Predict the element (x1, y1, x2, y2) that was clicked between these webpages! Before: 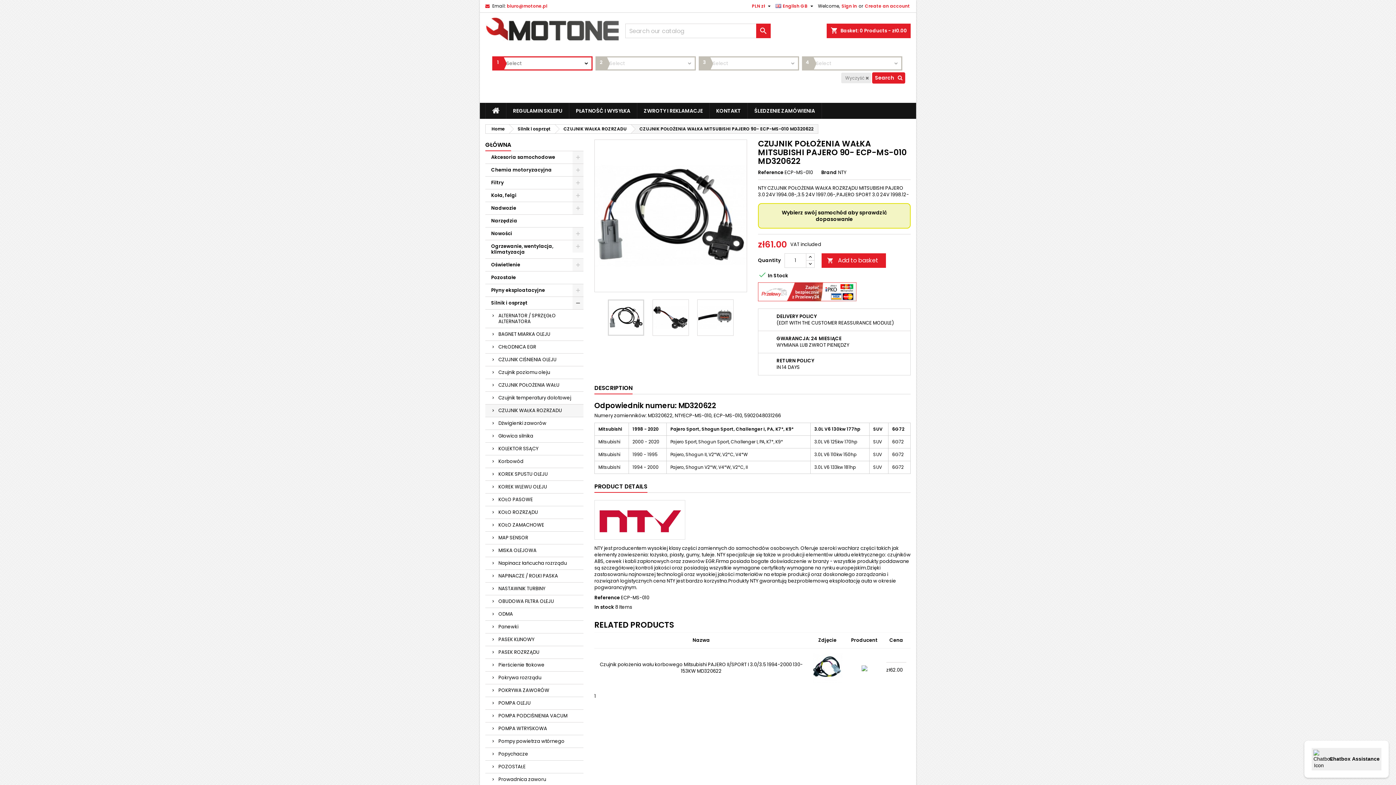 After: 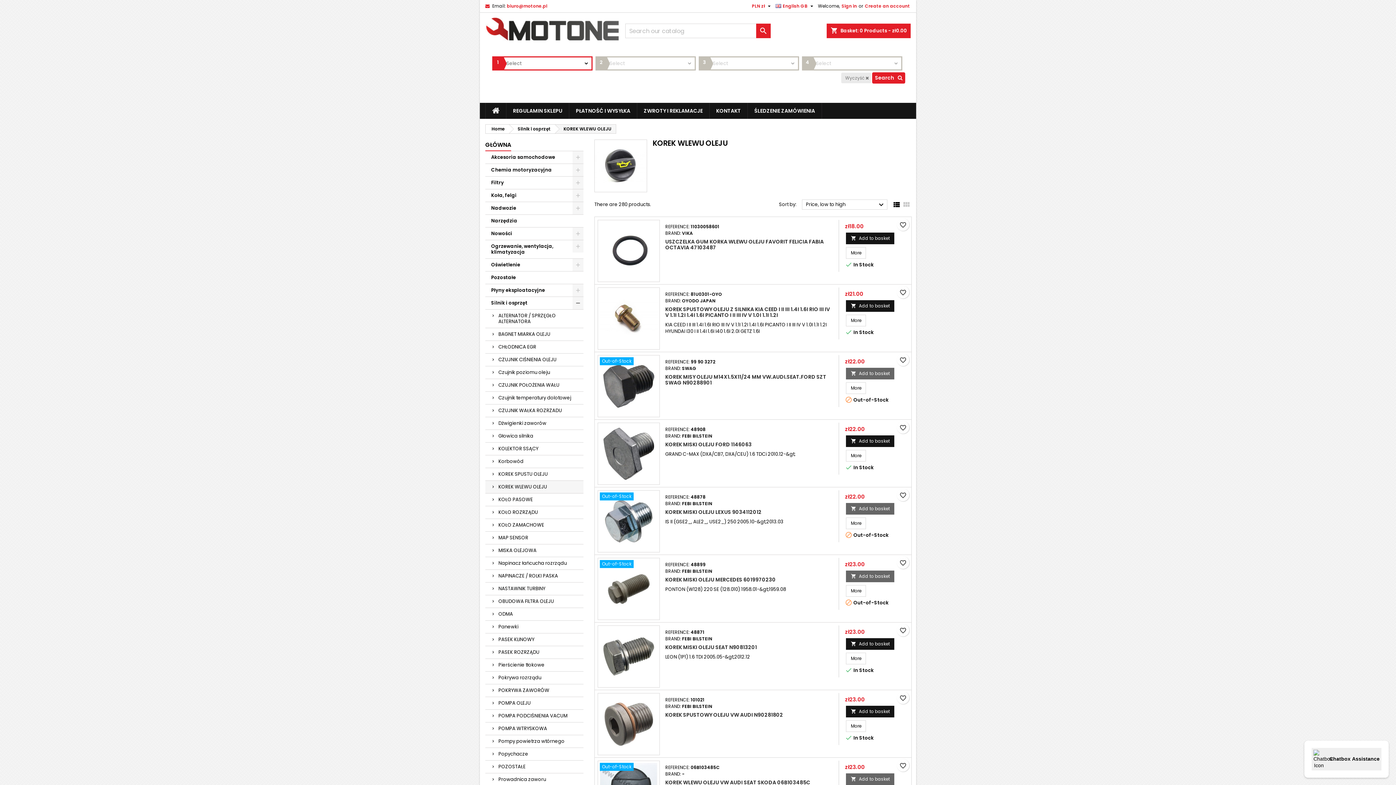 Action: bbox: (485, 481, 583, 493) label: KOREK WLEWU OLEJU